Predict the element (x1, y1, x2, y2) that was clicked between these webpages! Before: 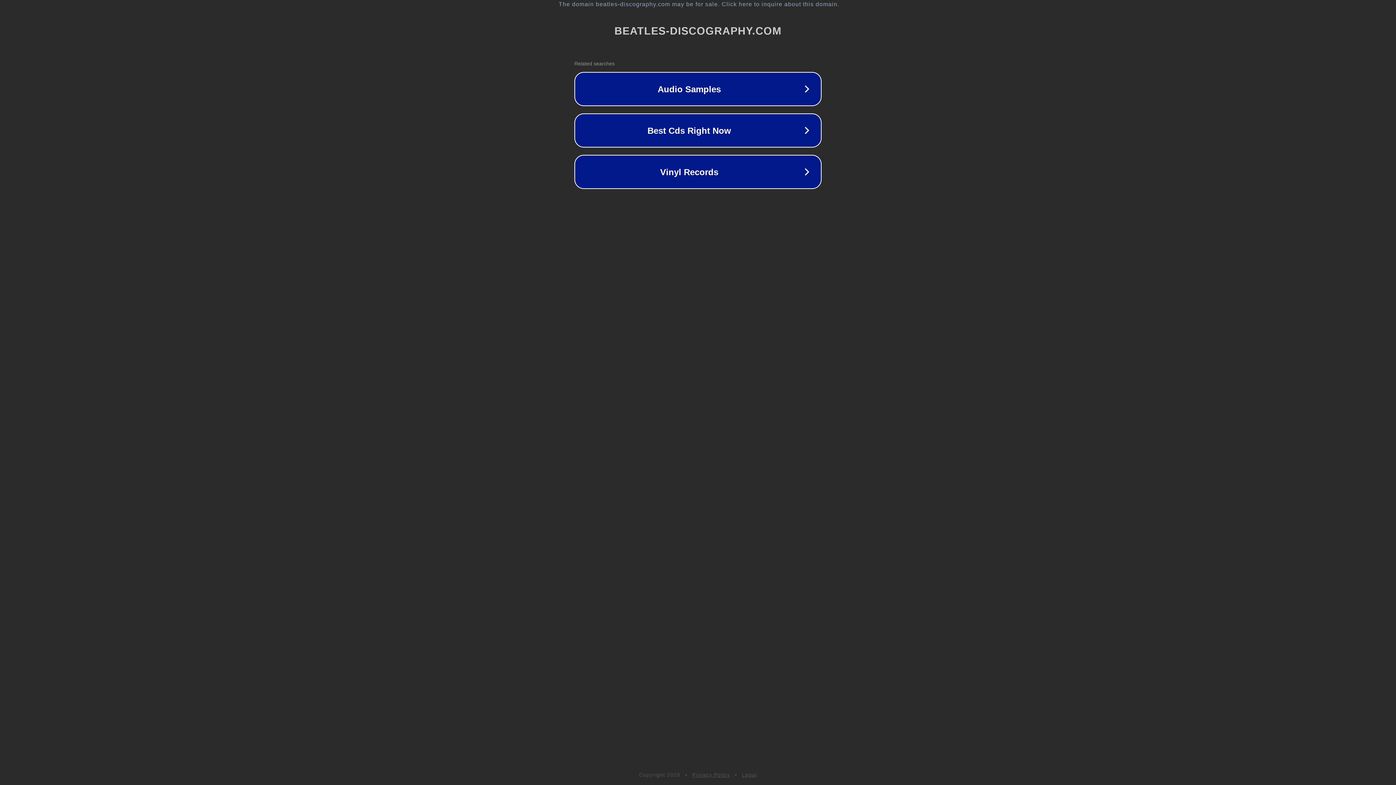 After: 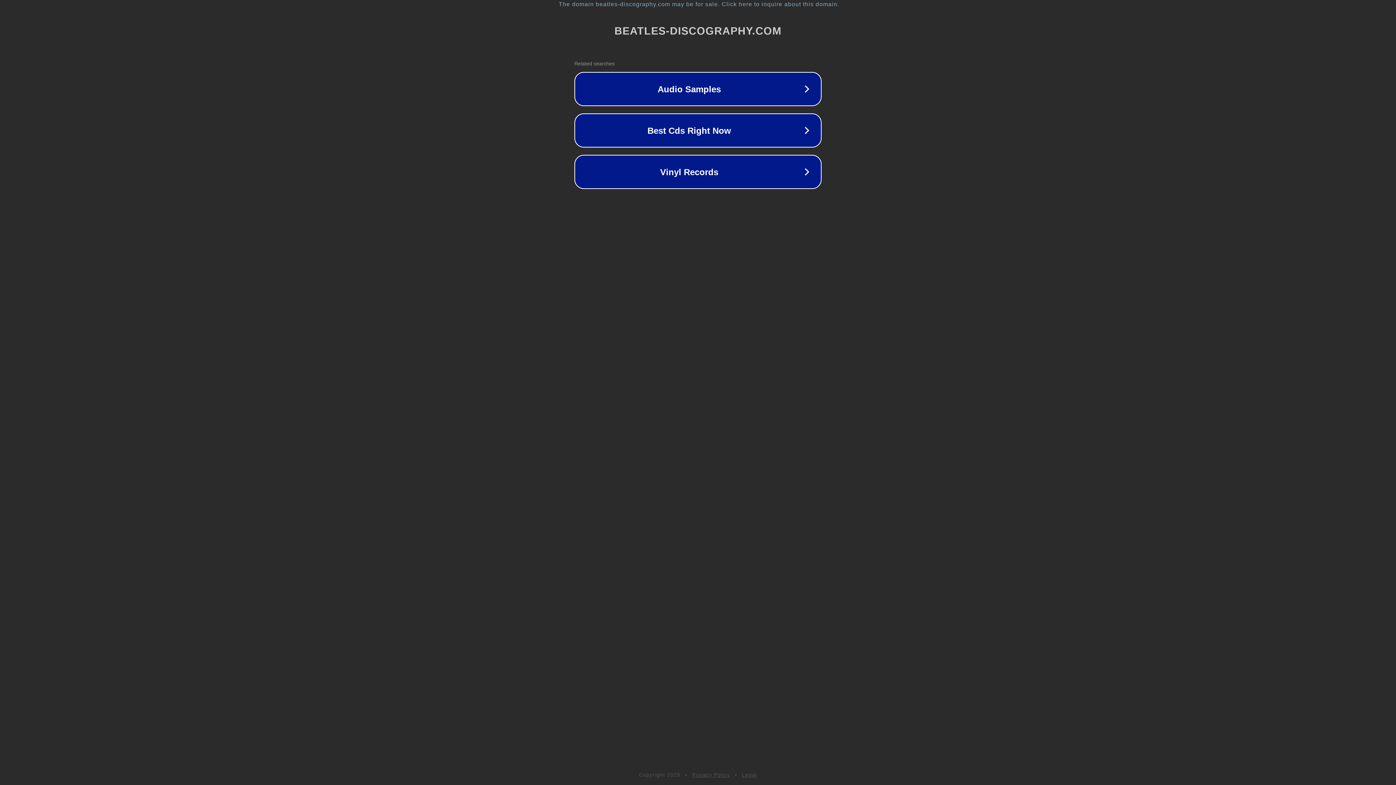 Action: label: Legal bbox: (742, 772, 757, 778)